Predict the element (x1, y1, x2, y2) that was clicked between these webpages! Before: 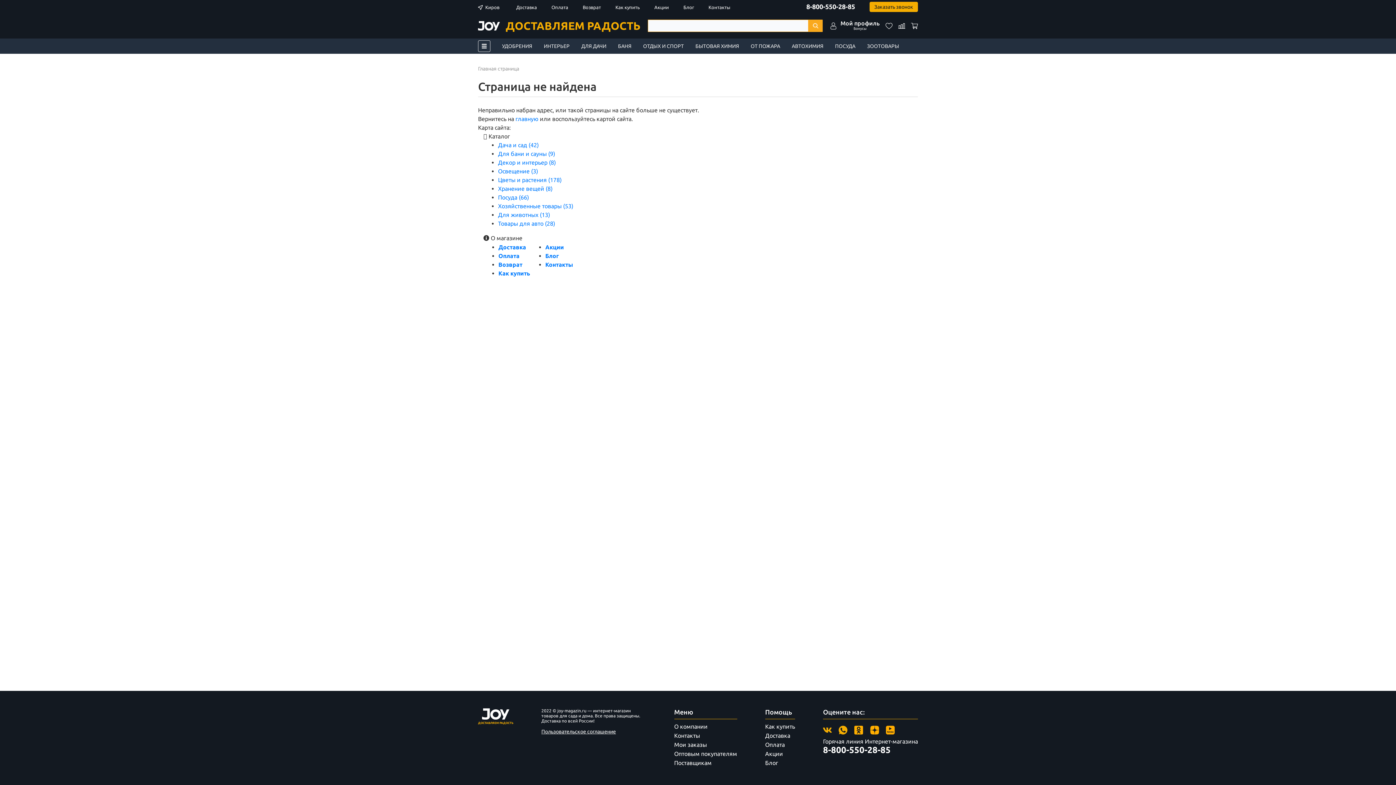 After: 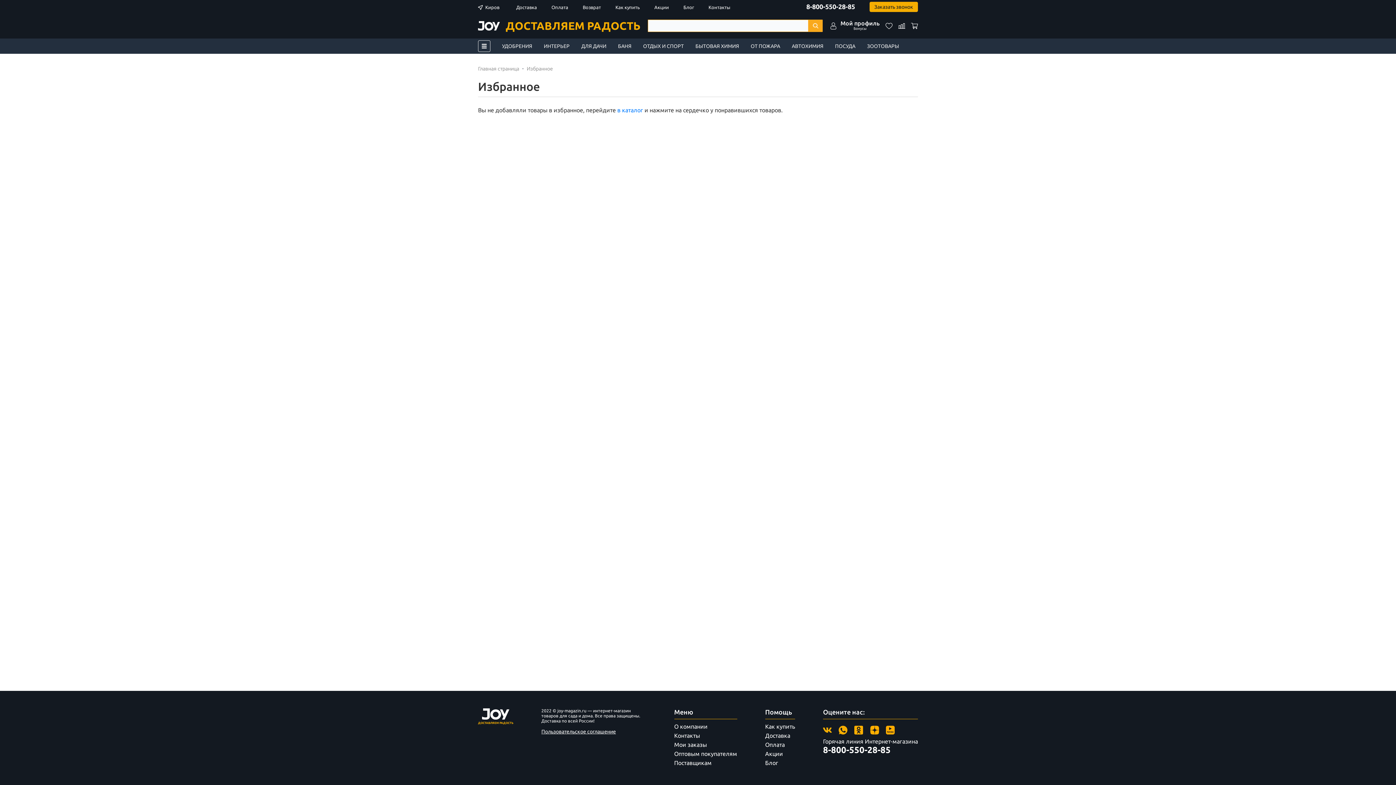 Action: label: 0
0 bbox: (885, 15, 892, 36)